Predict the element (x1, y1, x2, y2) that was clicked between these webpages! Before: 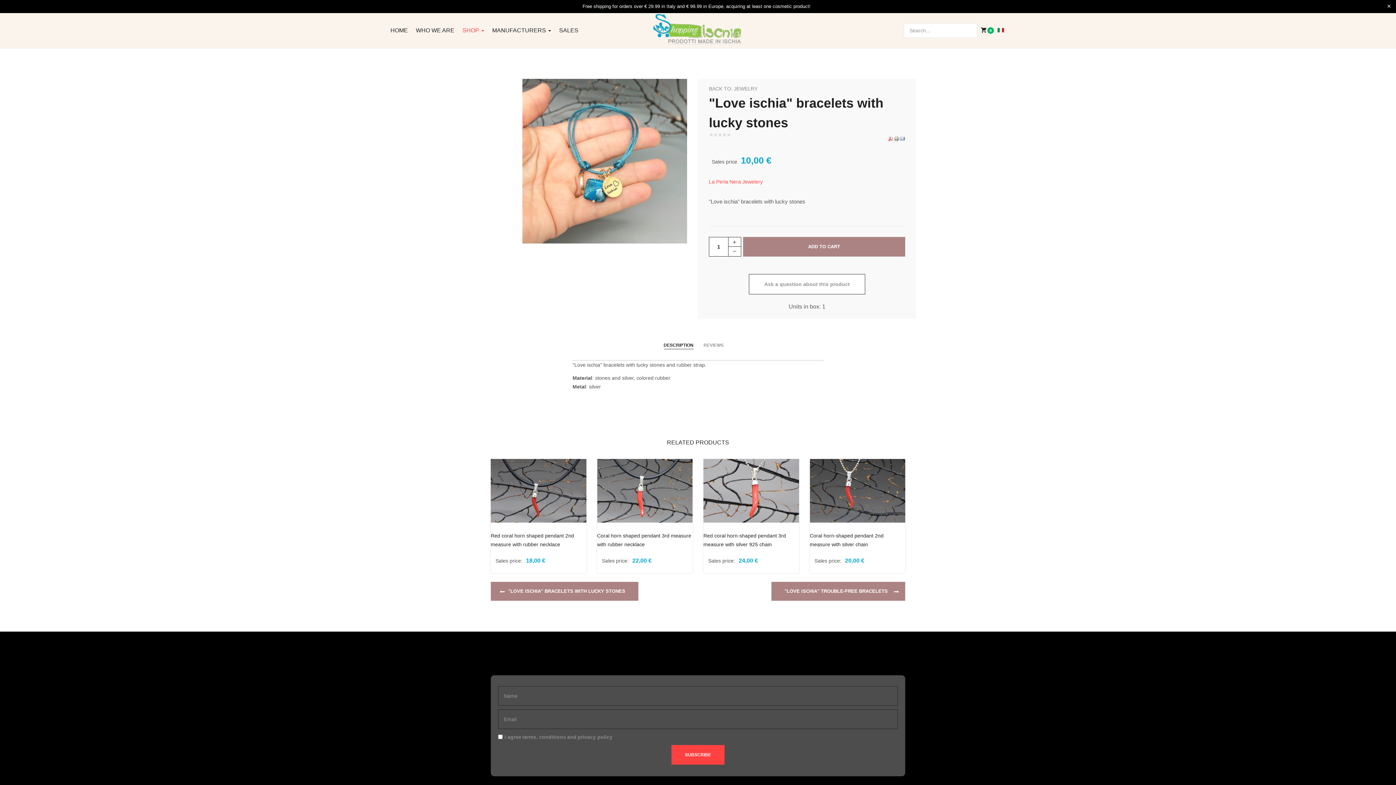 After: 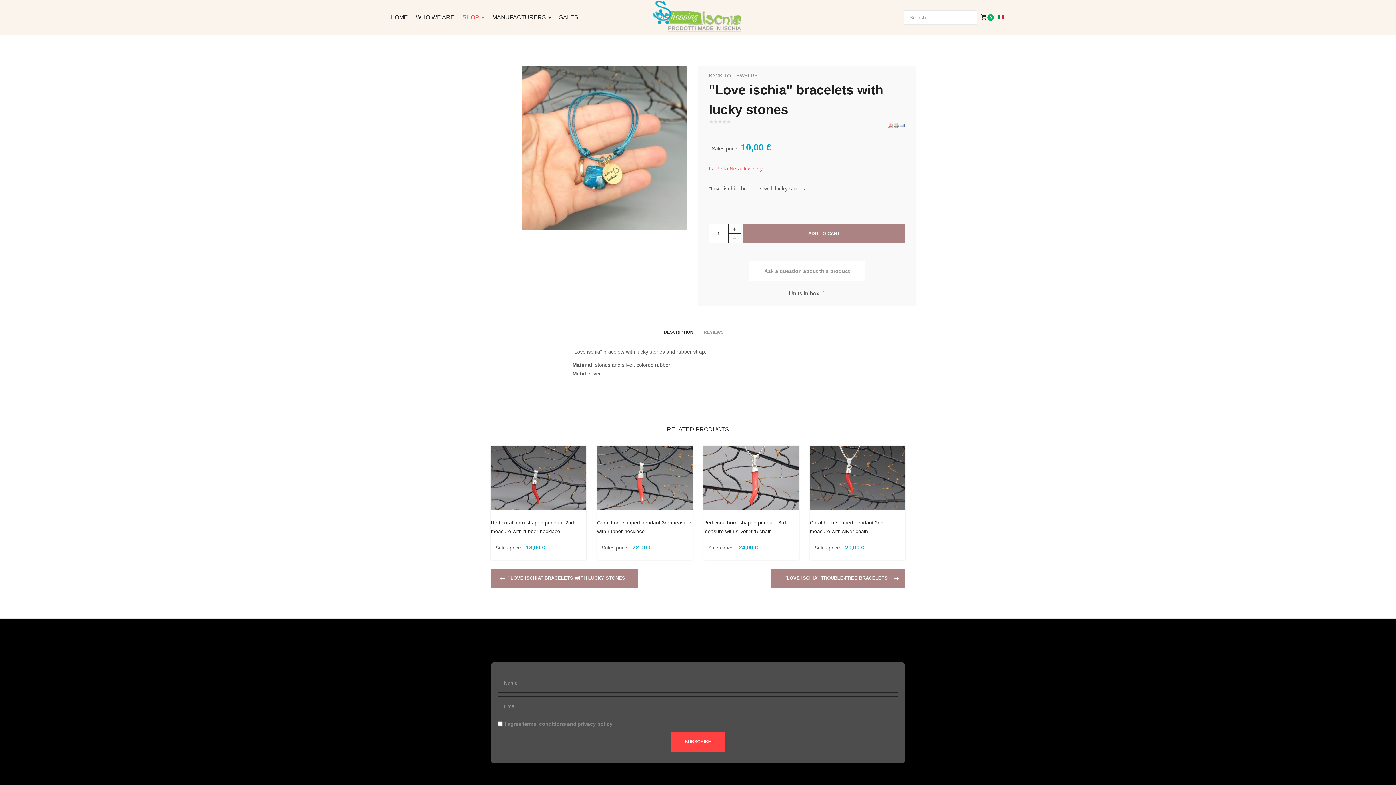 Action: bbox: (1388, 2, 1390, 10) label: Close